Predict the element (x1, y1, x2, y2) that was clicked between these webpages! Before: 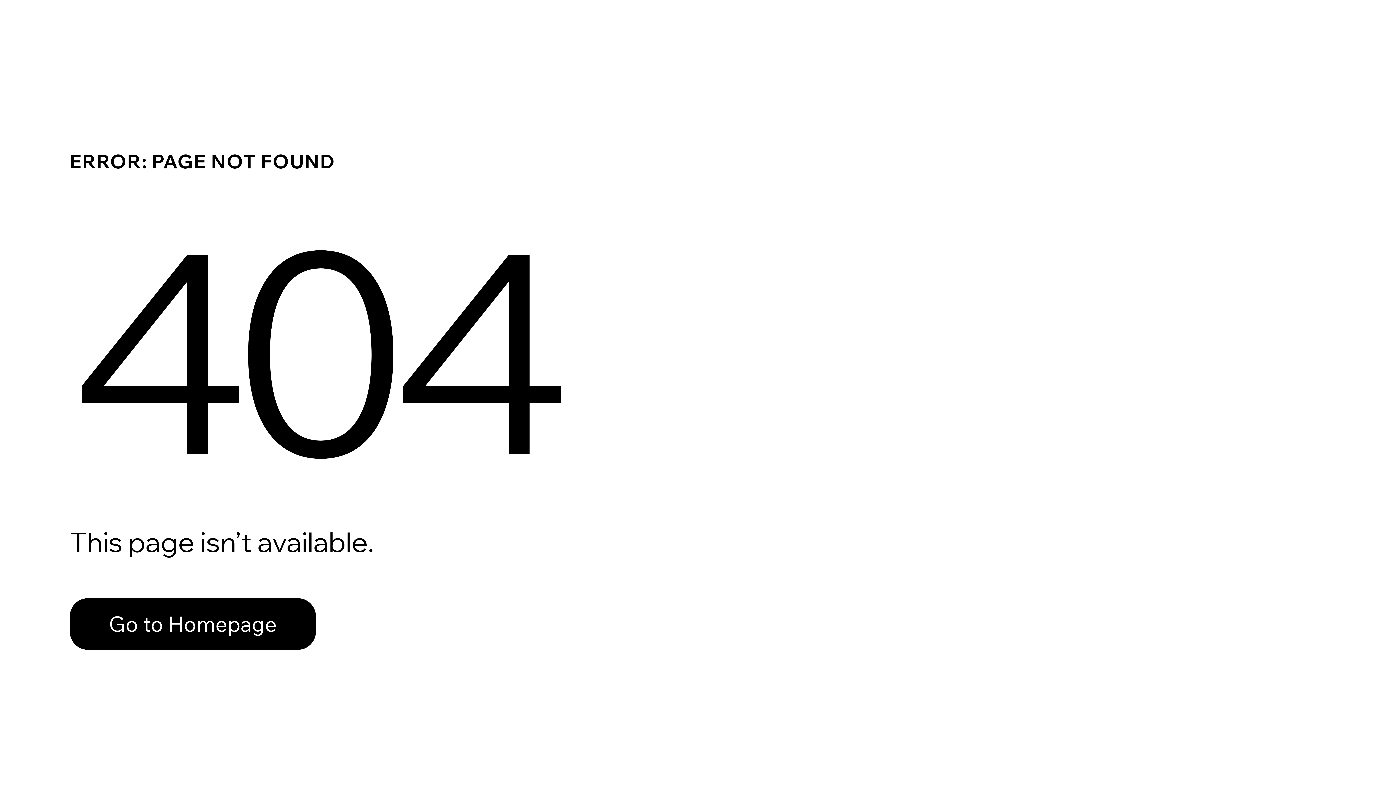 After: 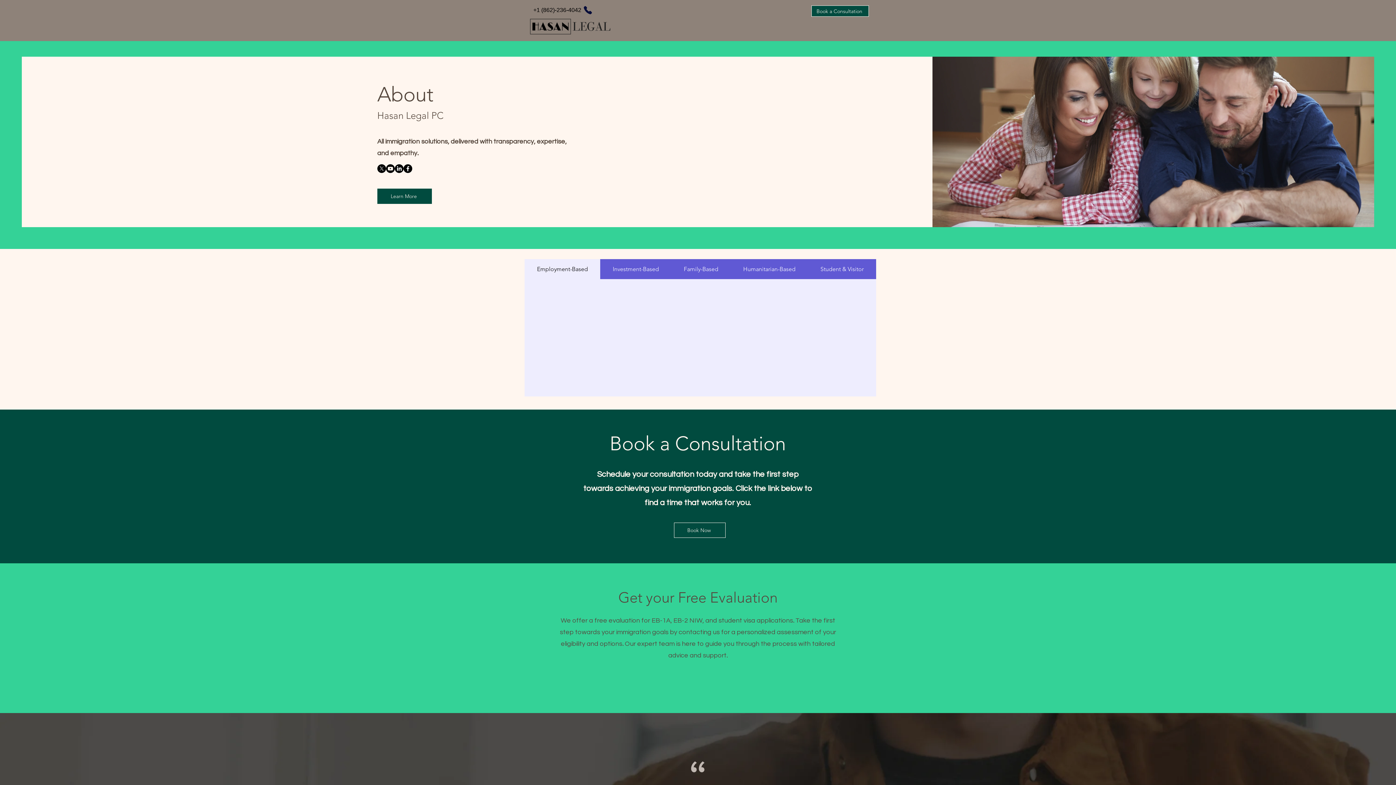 Action: label: Go to Homepage bbox: (69, 598, 316, 650)